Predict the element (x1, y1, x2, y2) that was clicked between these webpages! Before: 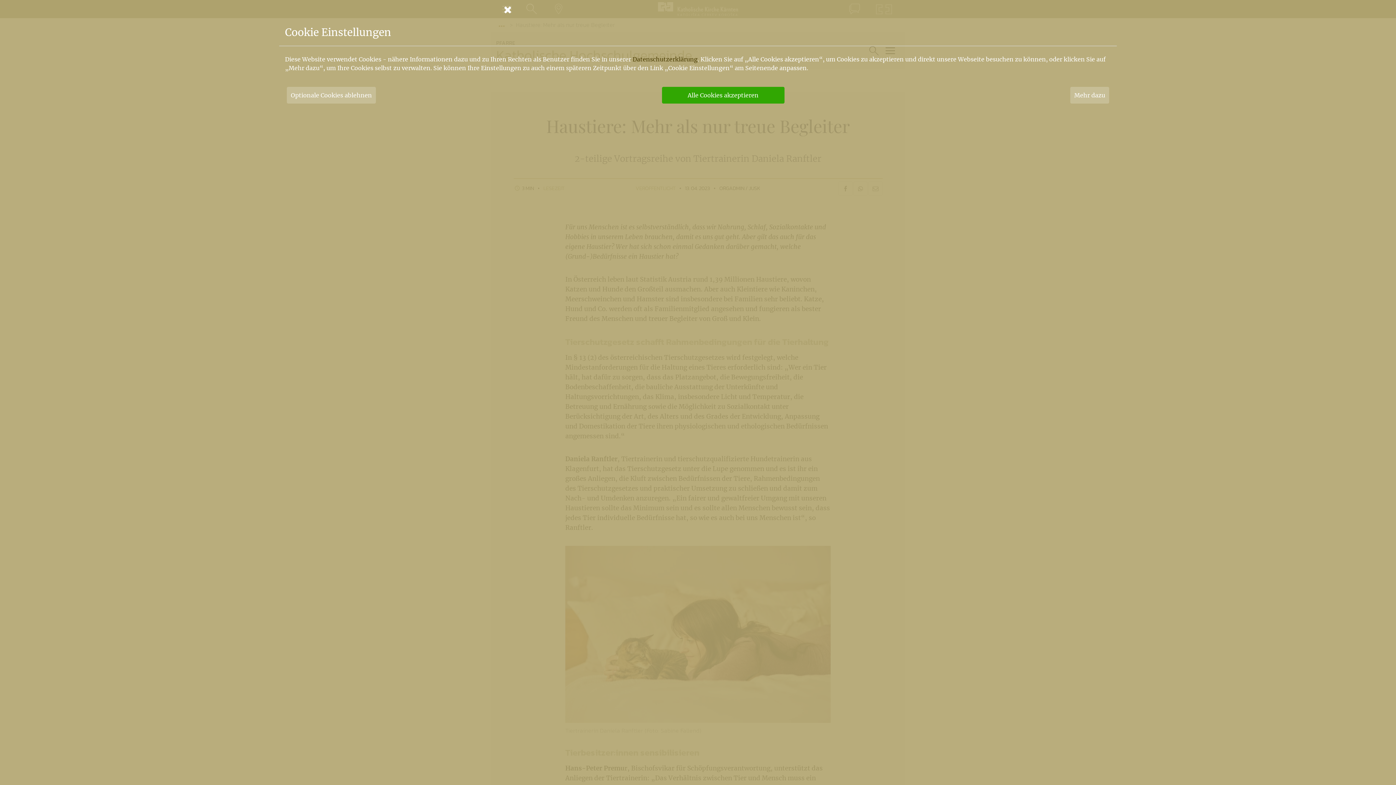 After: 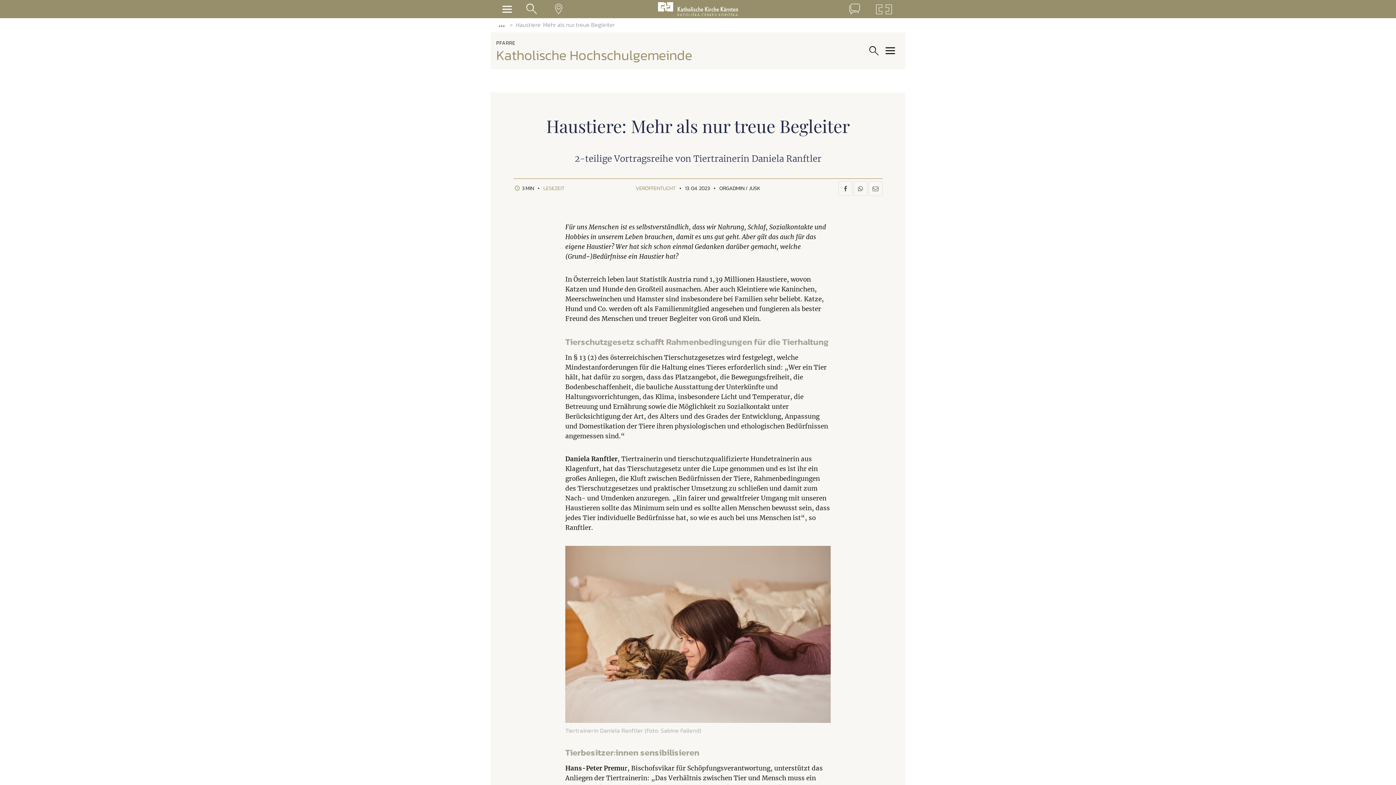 Action: label: Optionale Cookies ablehnen bbox: (286, 86, 376, 103)